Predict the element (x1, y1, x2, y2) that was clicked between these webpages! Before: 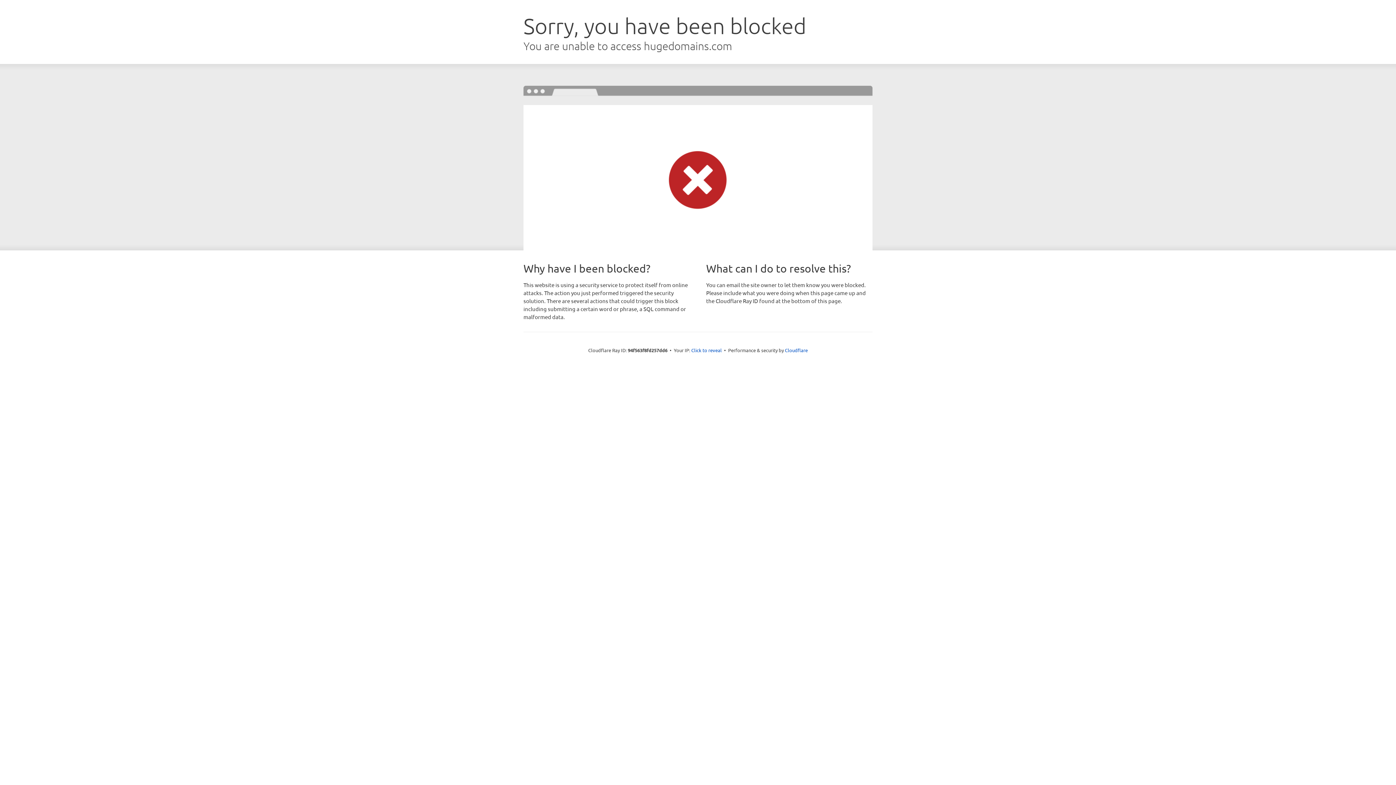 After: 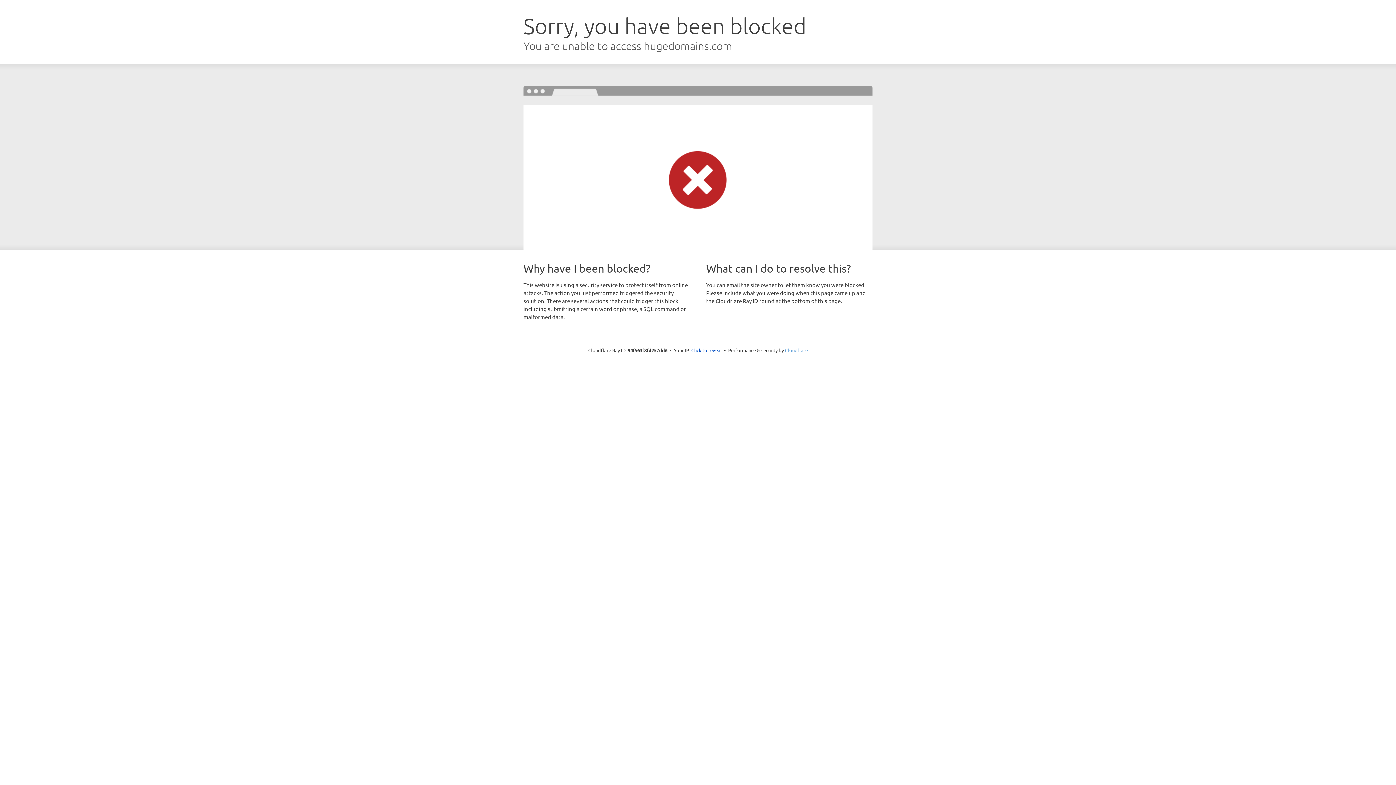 Action: bbox: (785, 347, 808, 353) label: Cloudflare